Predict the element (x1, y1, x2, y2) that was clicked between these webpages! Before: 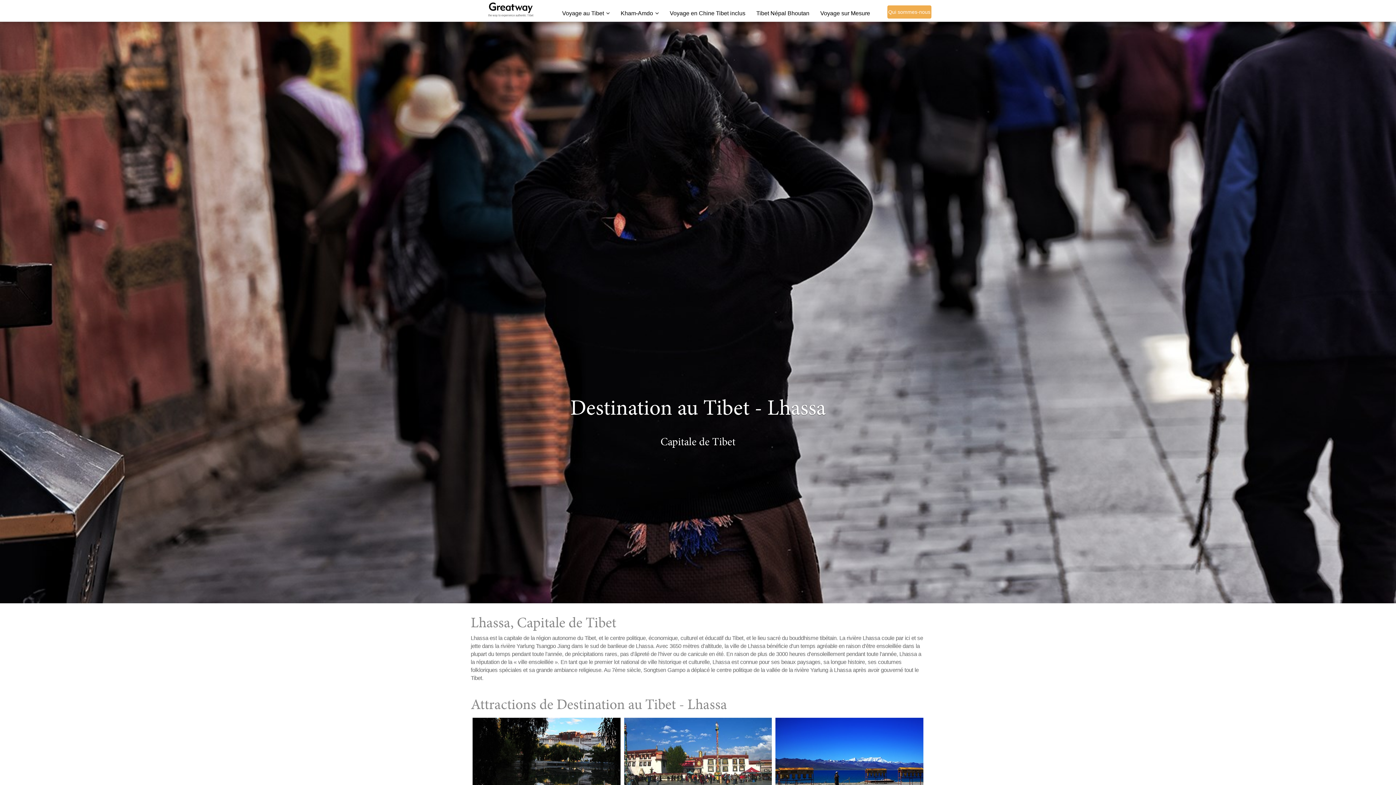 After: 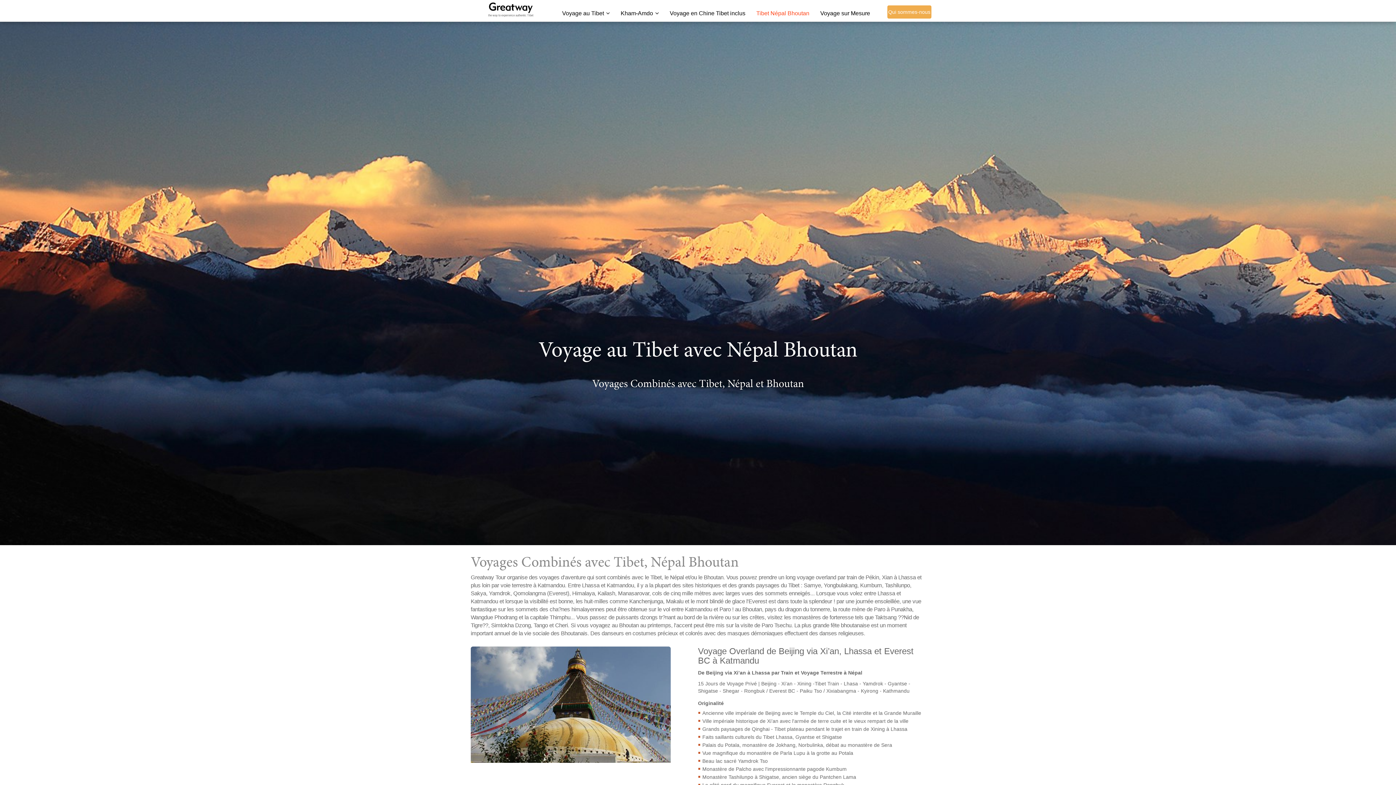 Action: bbox: (751, 7, 815, 19) label: Tibet Népal Bhoutan